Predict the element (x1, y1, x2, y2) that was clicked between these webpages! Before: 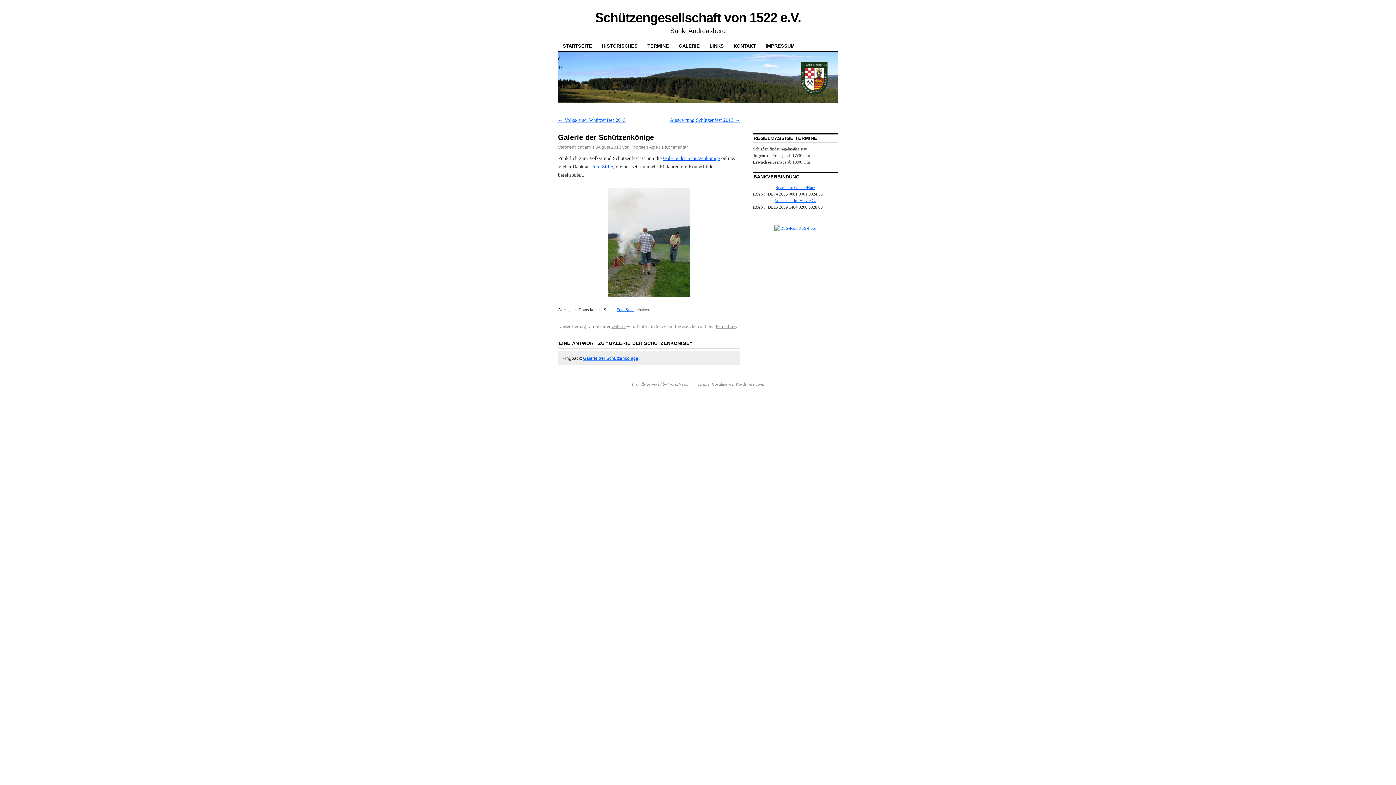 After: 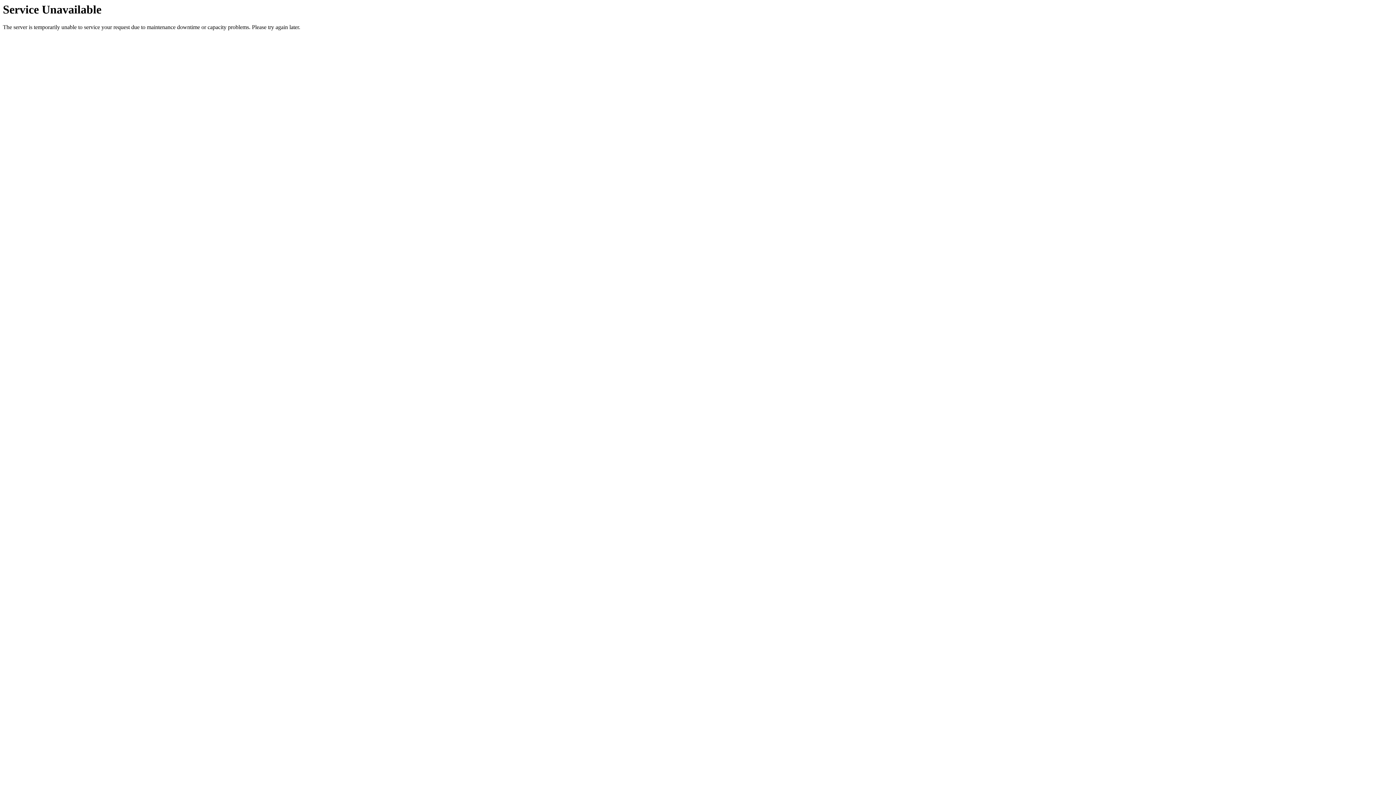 Action: label: LINKS bbox: (705, 40, 728, 51)